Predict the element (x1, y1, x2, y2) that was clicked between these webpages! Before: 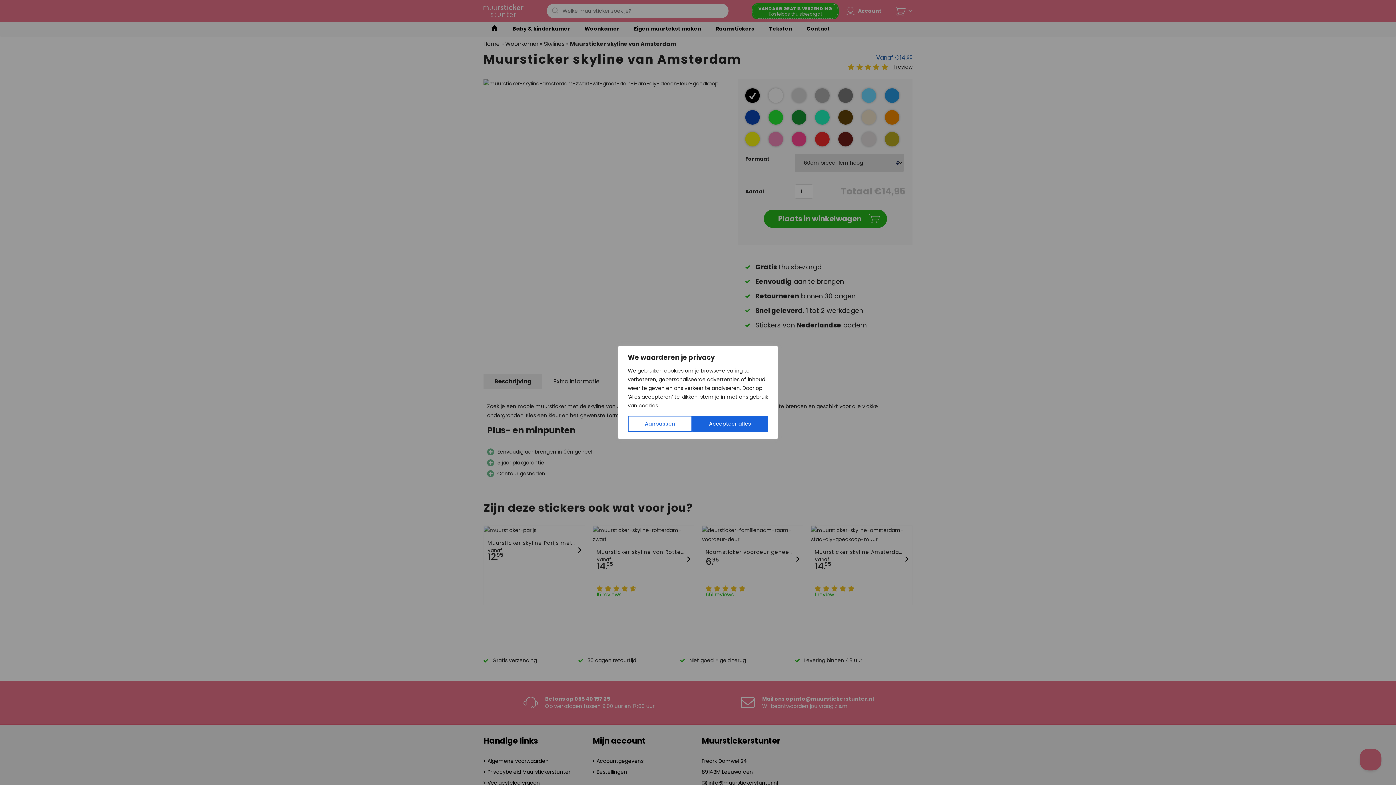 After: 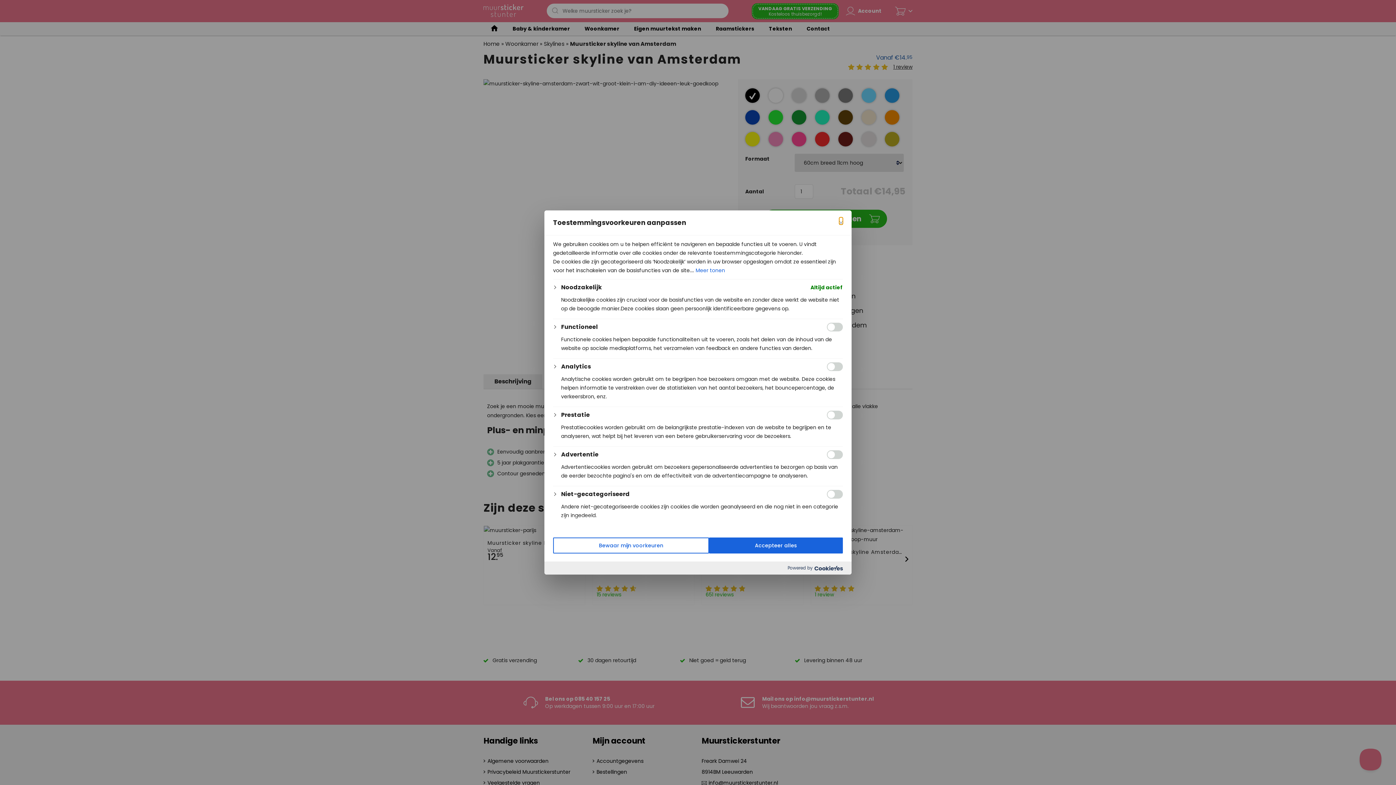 Action: bbox: (628, 416, 692, 432) label: Aanpassen